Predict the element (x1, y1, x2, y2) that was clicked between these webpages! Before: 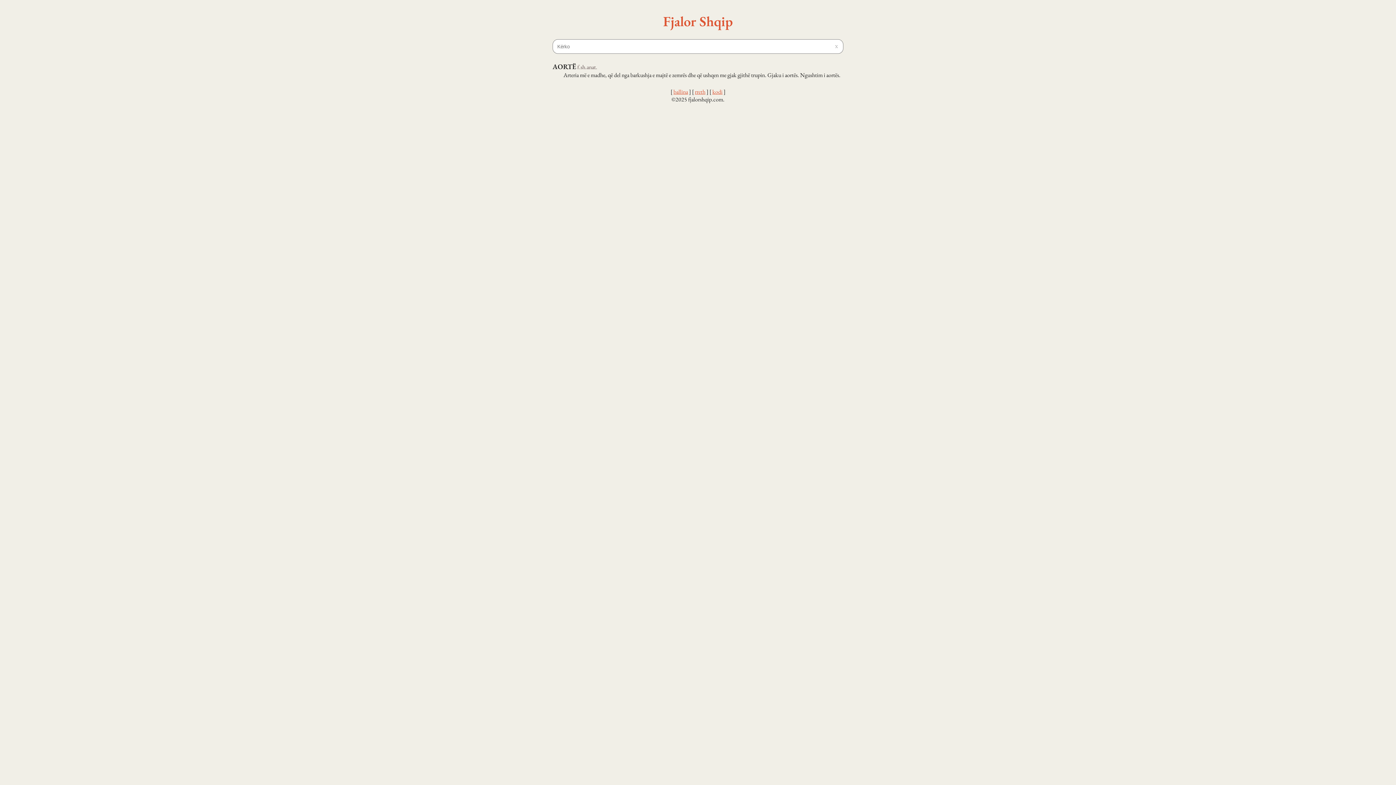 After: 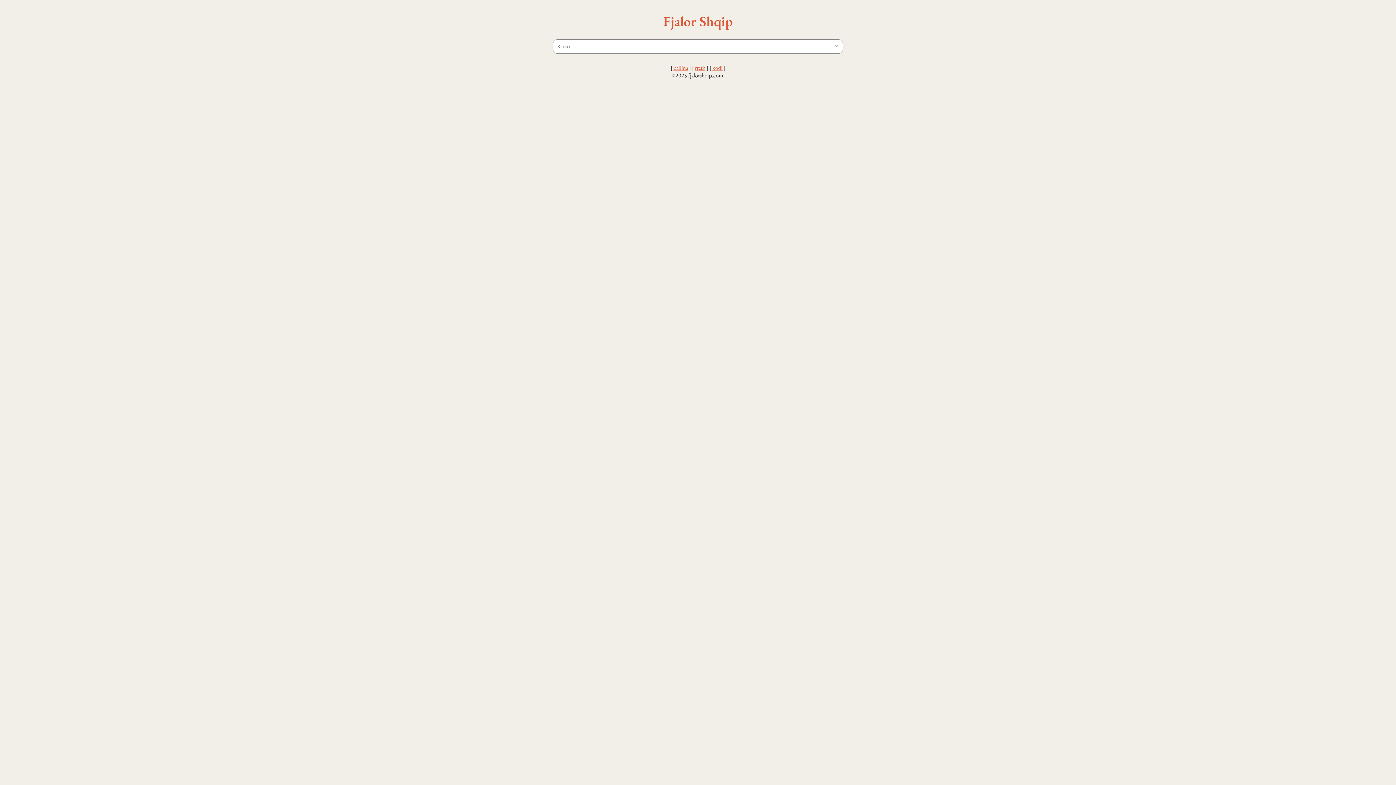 Action: label: Fjalor Shqip bbox: (663, 12, 733, 30)